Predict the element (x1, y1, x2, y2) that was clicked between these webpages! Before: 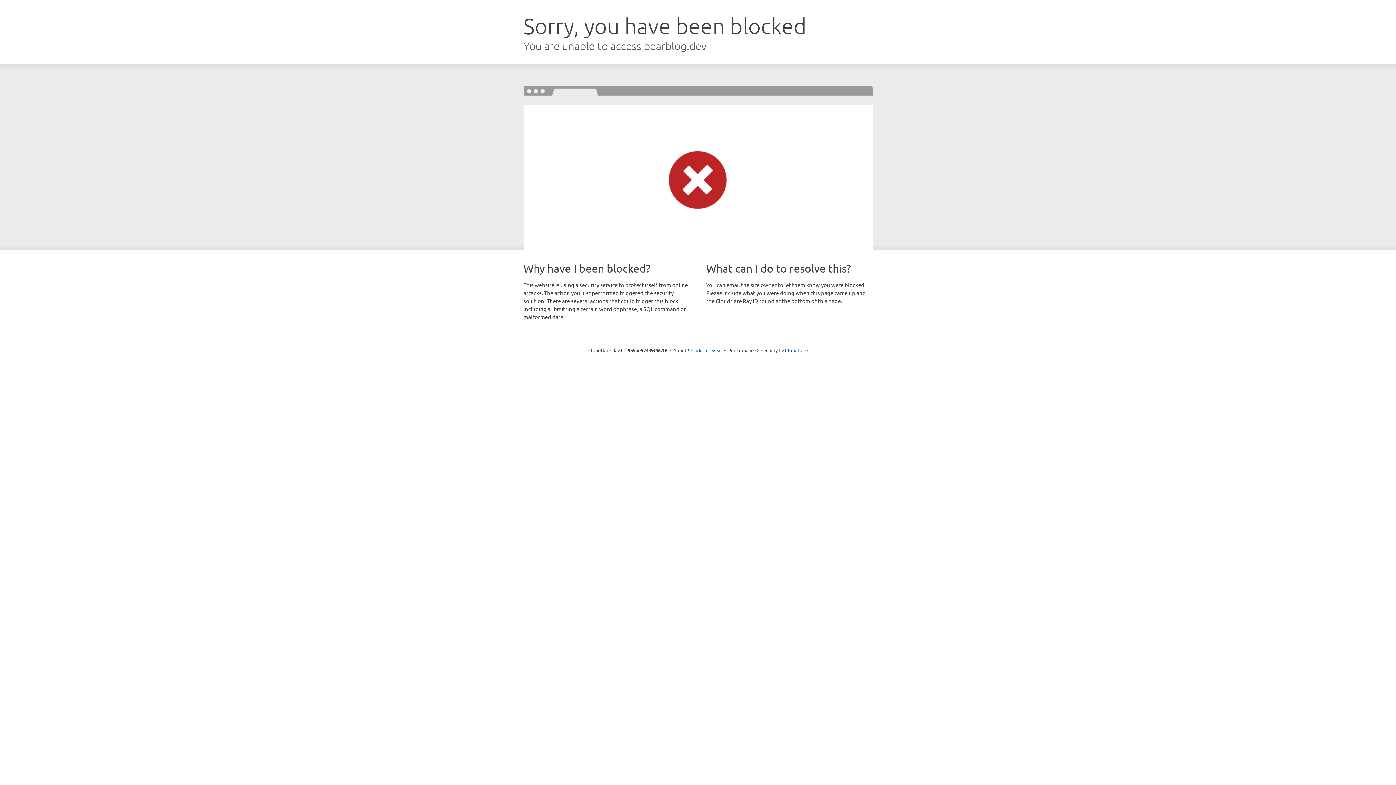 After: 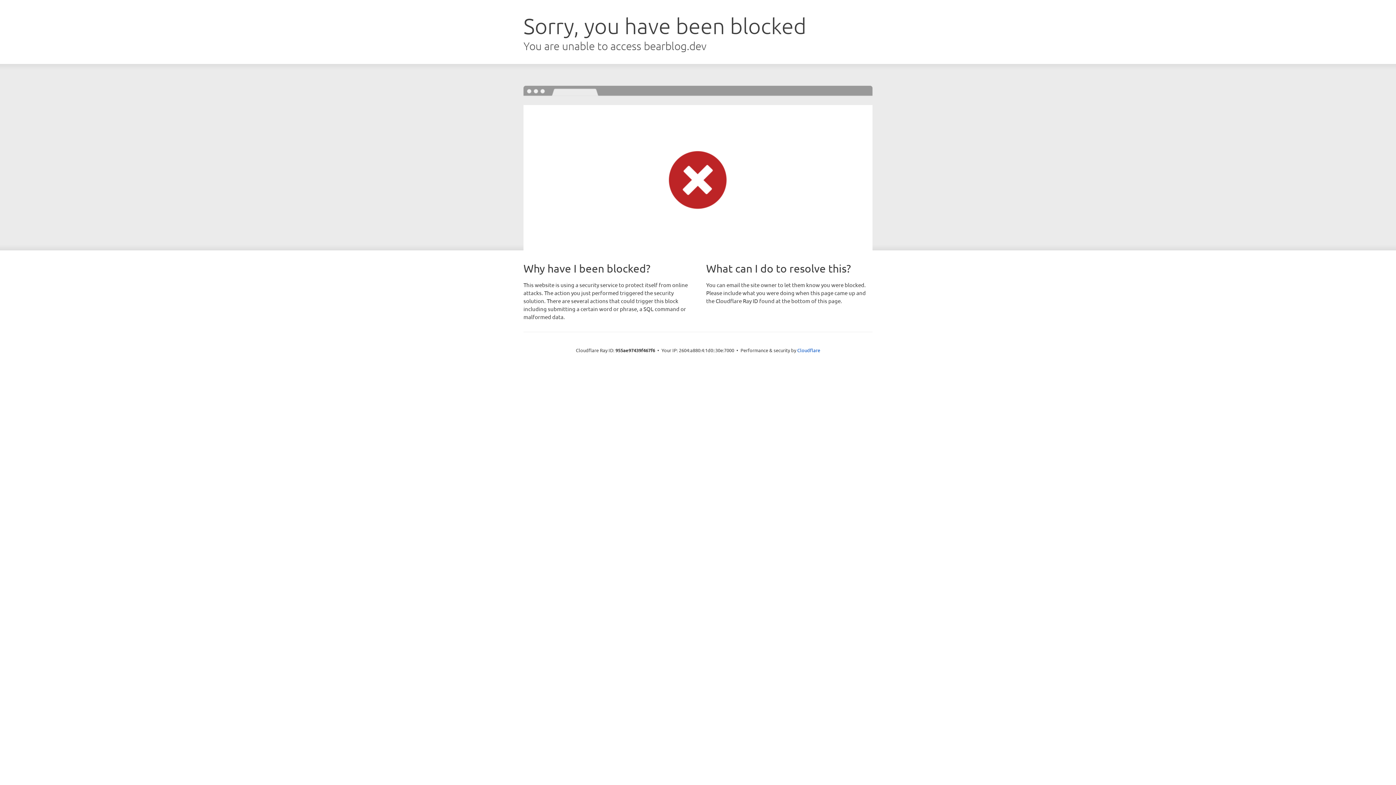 Action: bbox: (691, 346, 722, 353) label: Click to reveal